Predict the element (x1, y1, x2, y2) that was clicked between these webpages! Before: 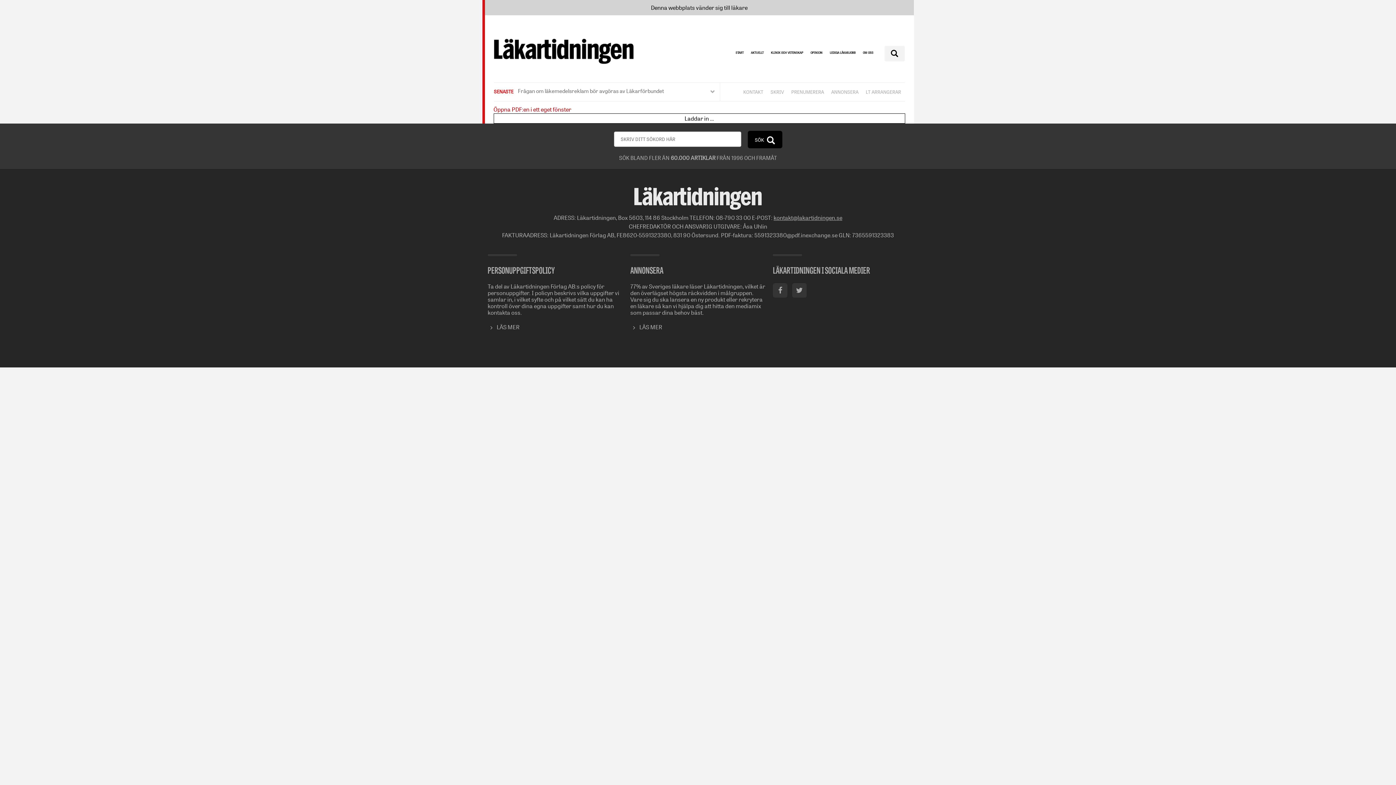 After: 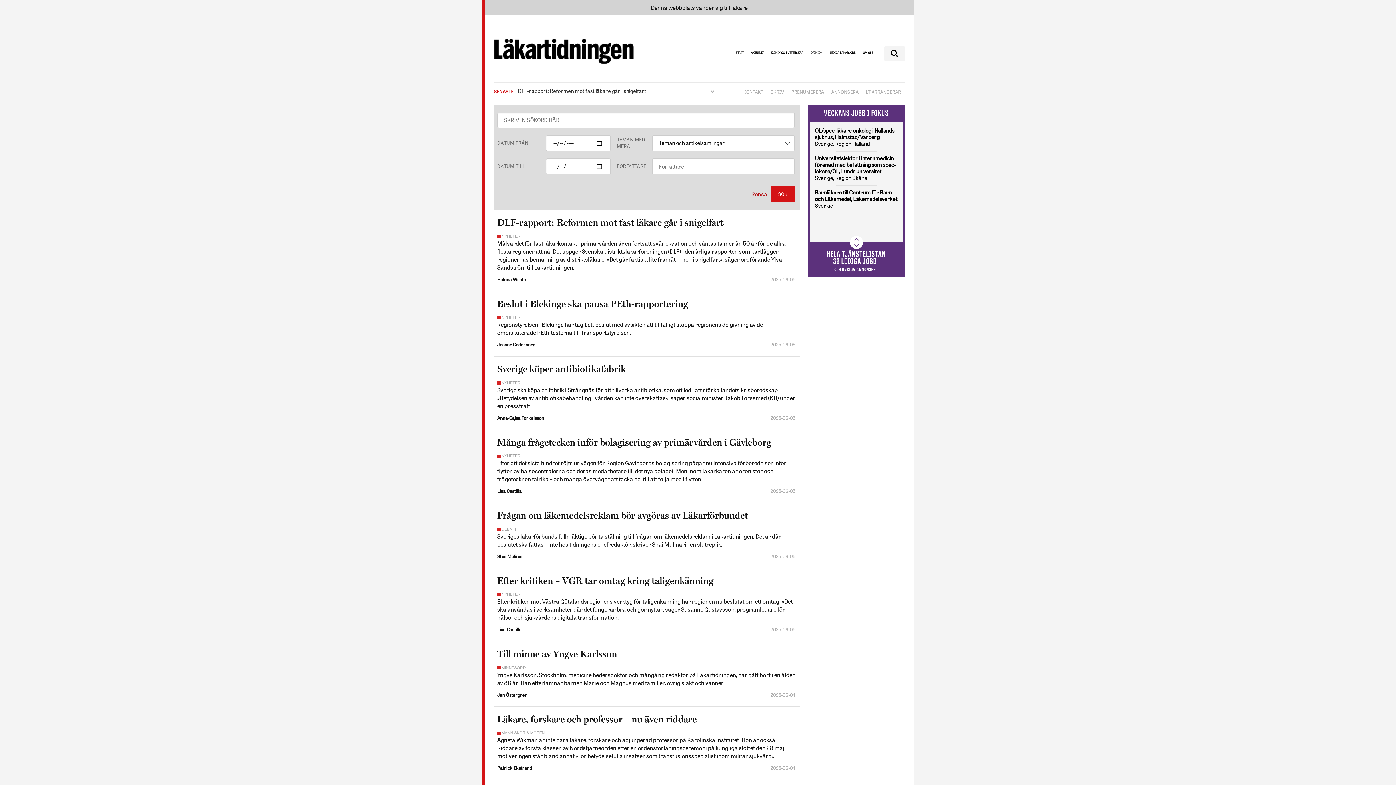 Action: label: SÖK  bbox: (747, 130, 782, 148)